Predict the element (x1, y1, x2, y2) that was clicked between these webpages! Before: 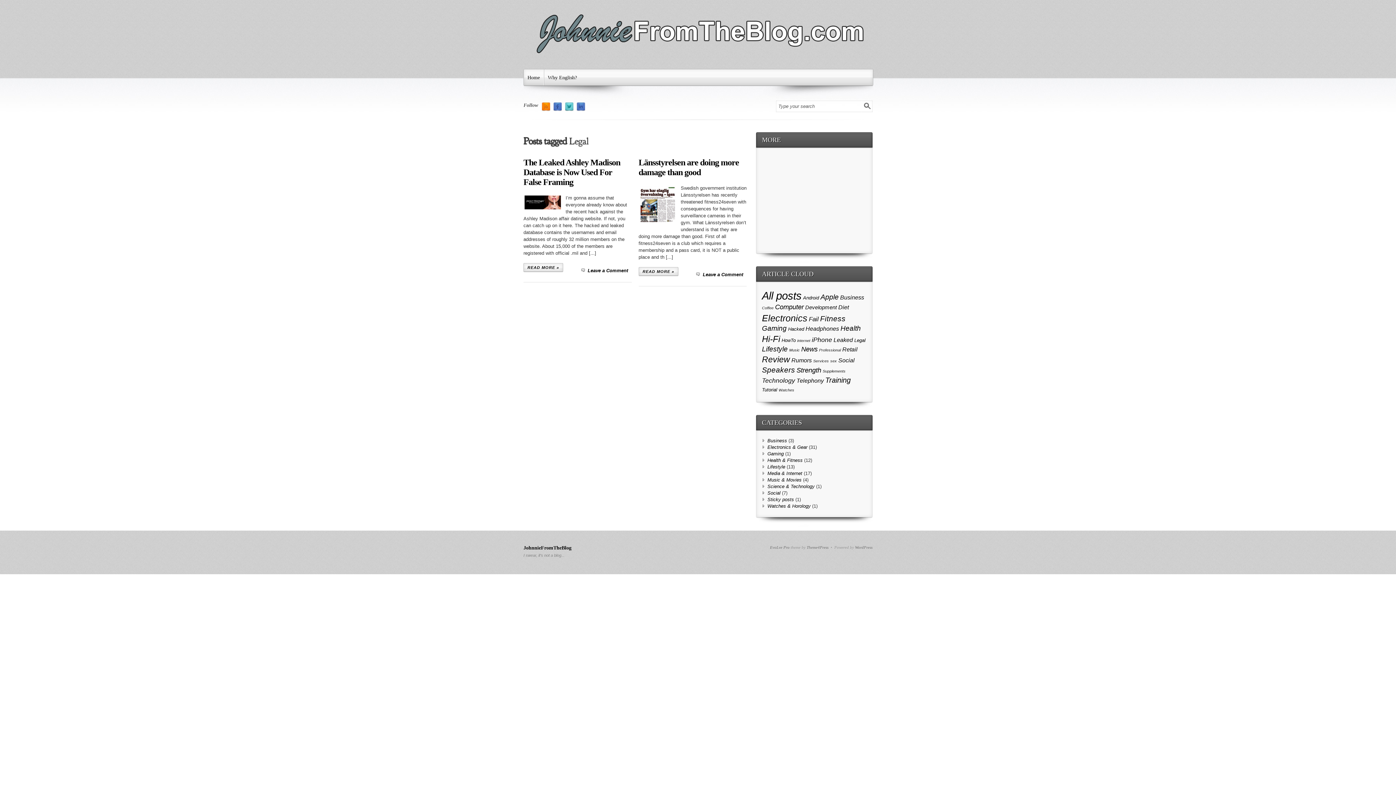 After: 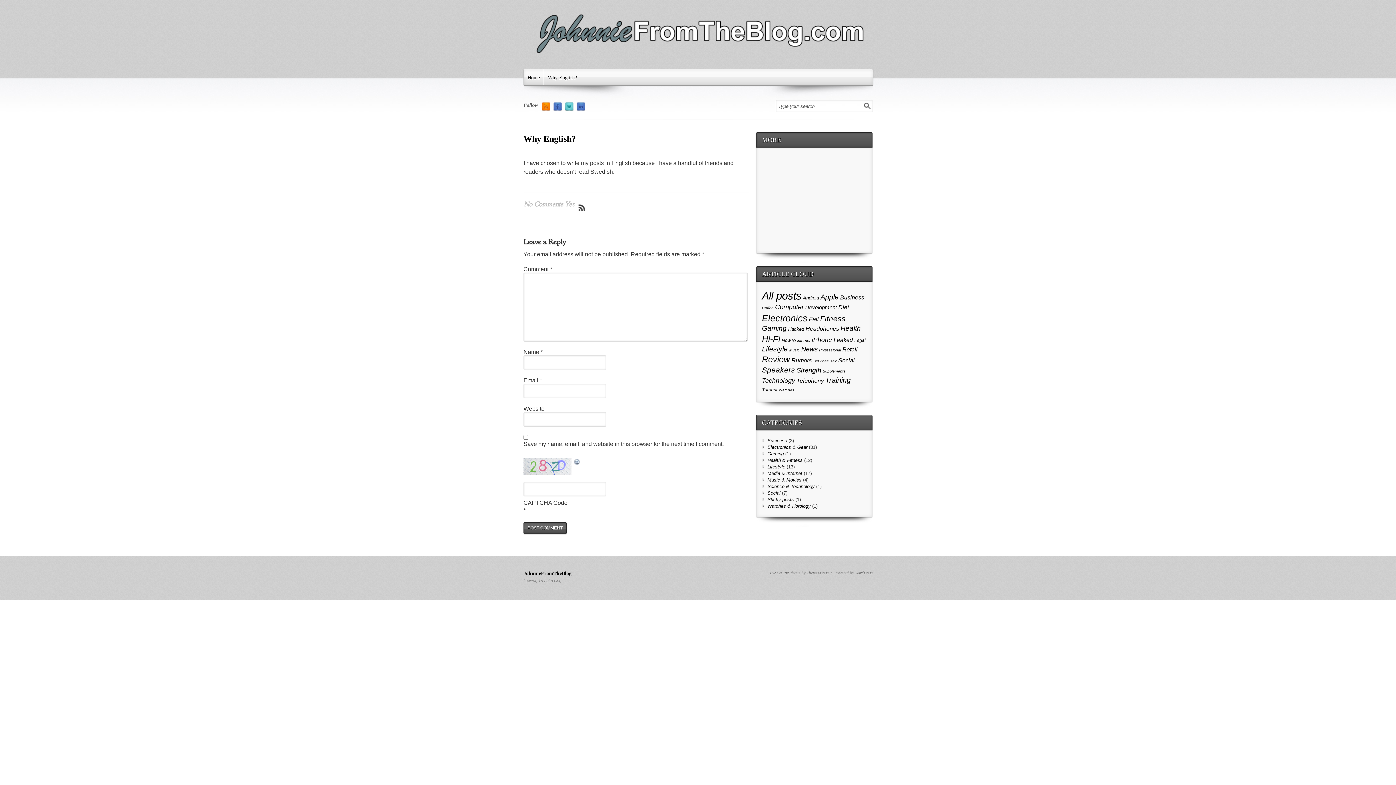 Action: bbox: (544, 69, 580, 85) label: Why English?